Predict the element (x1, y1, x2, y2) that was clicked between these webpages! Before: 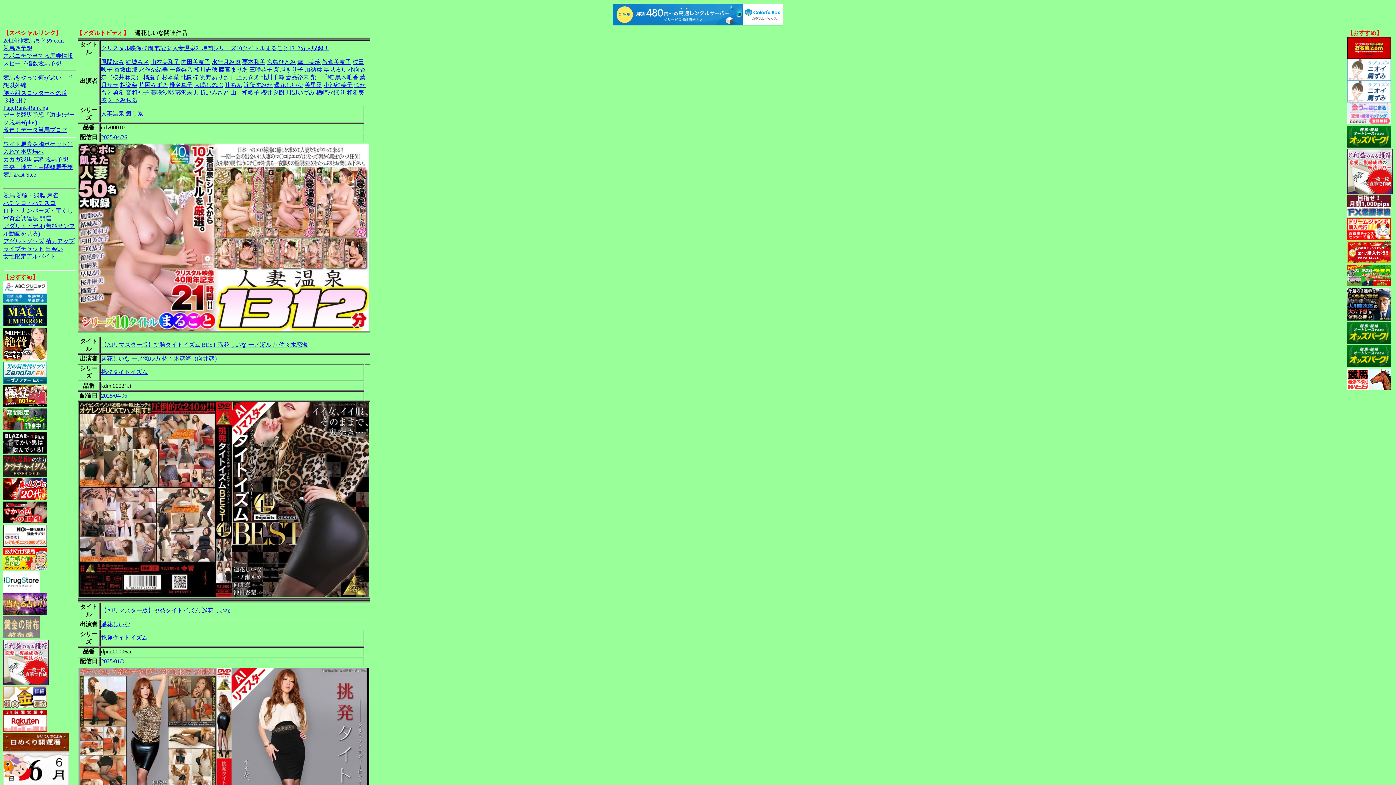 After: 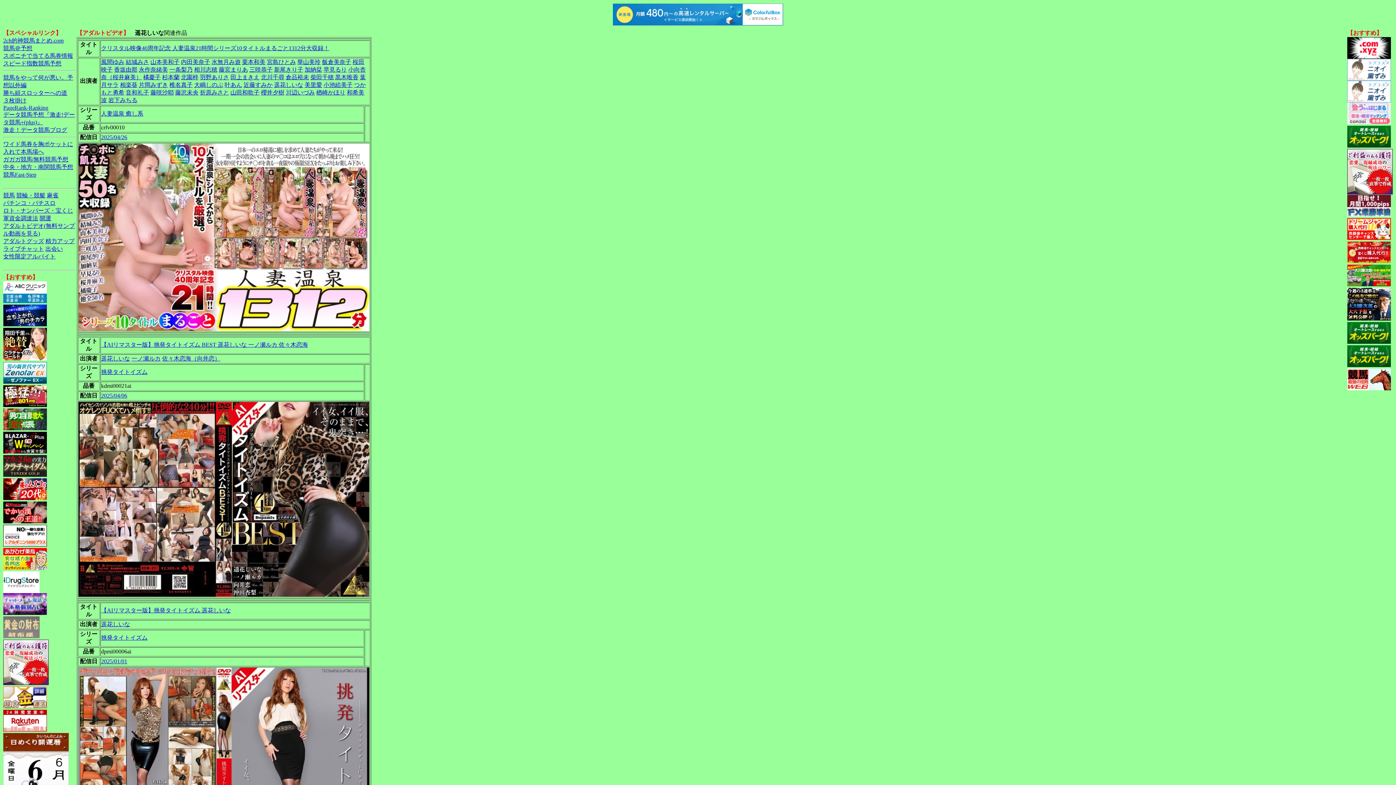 Action: bbox: (3, 321, 46, 327)